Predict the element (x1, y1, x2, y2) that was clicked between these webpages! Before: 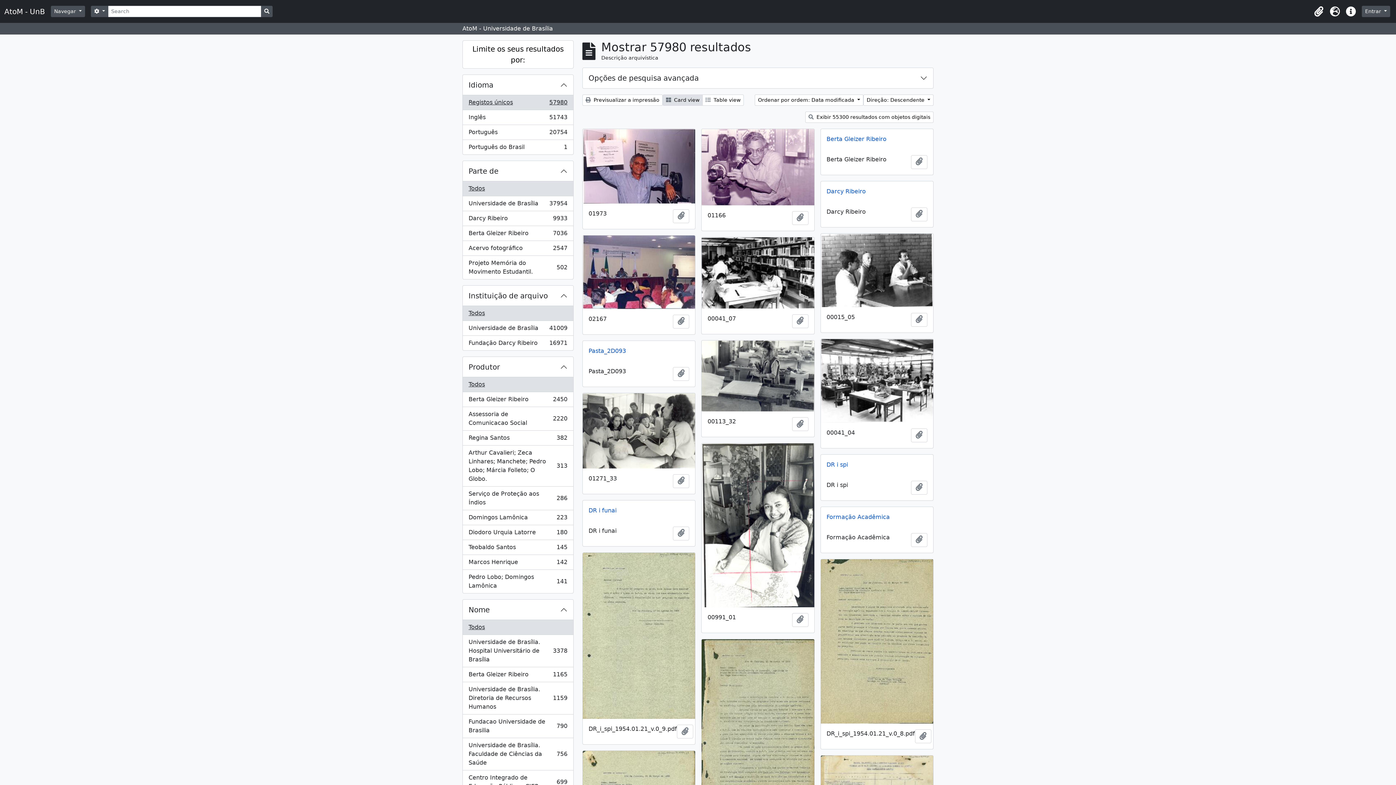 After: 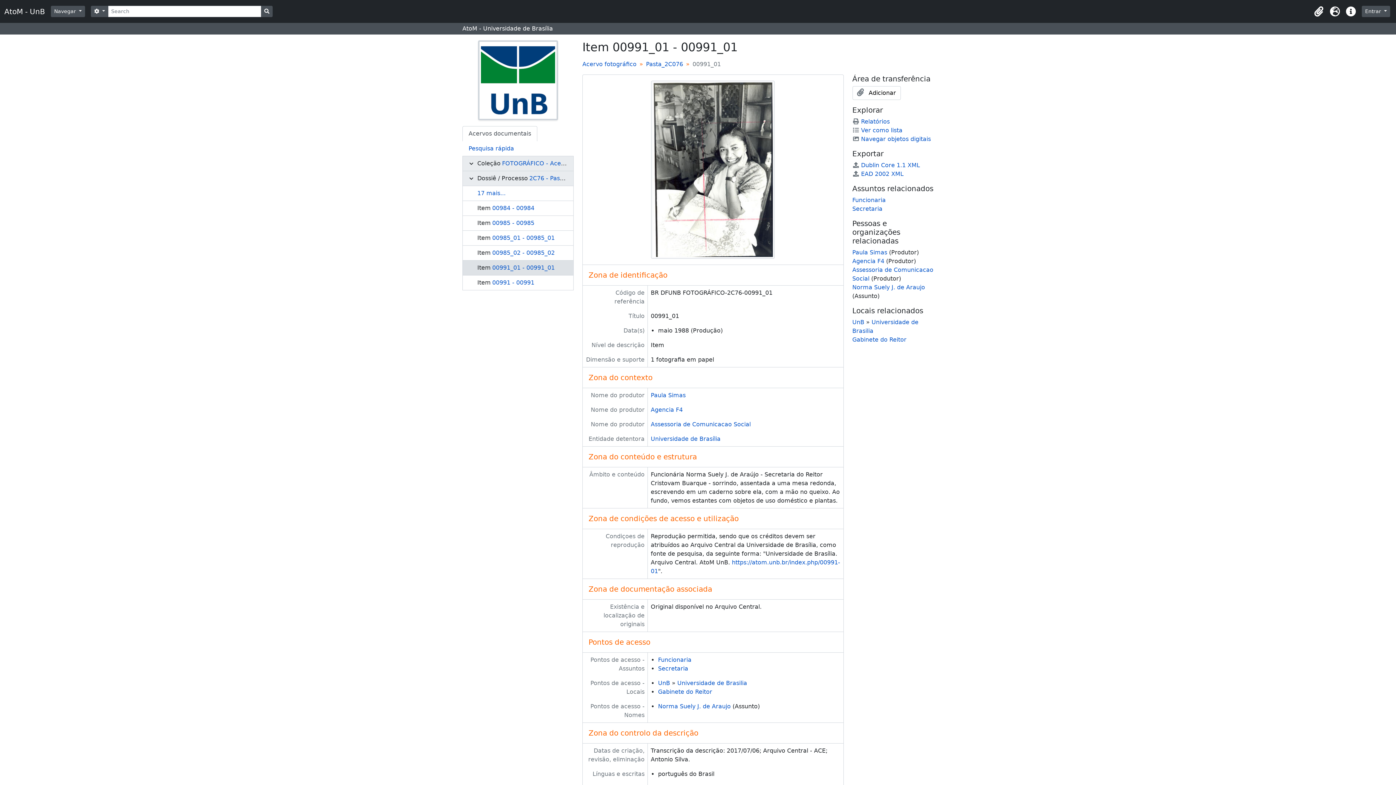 Action: bbox: (701, 443, 814, 607)